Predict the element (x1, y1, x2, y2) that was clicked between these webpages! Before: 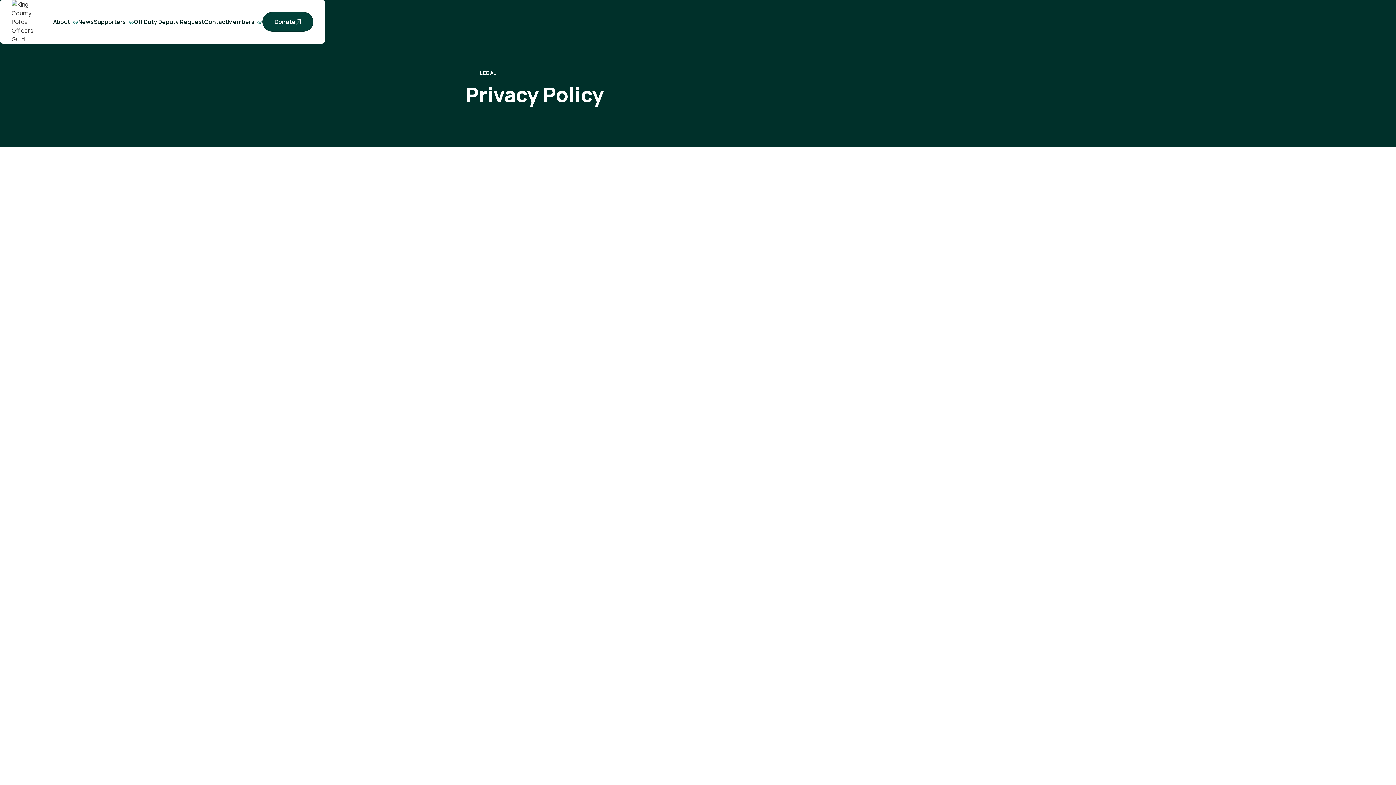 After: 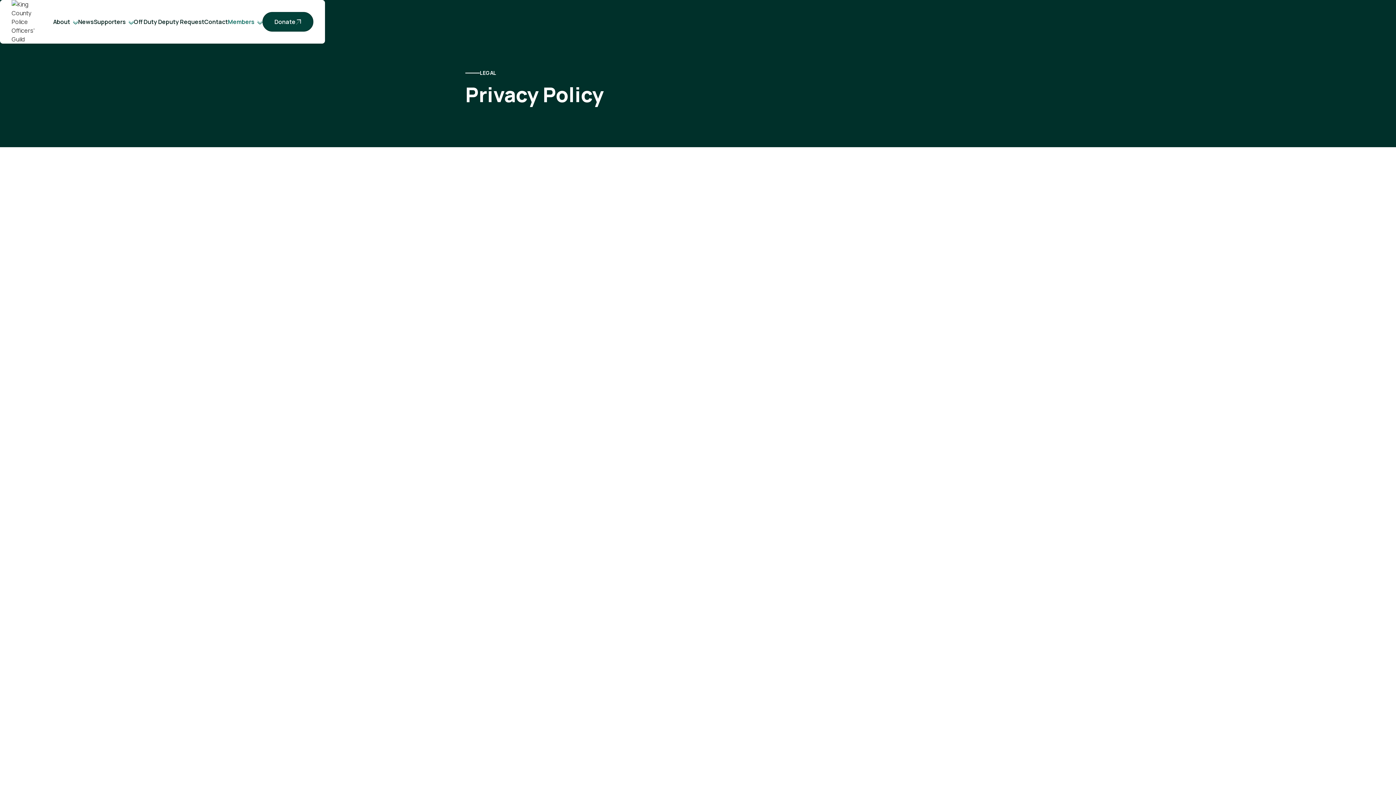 Action: bbox: (228, 0, 262, 43) label: Members